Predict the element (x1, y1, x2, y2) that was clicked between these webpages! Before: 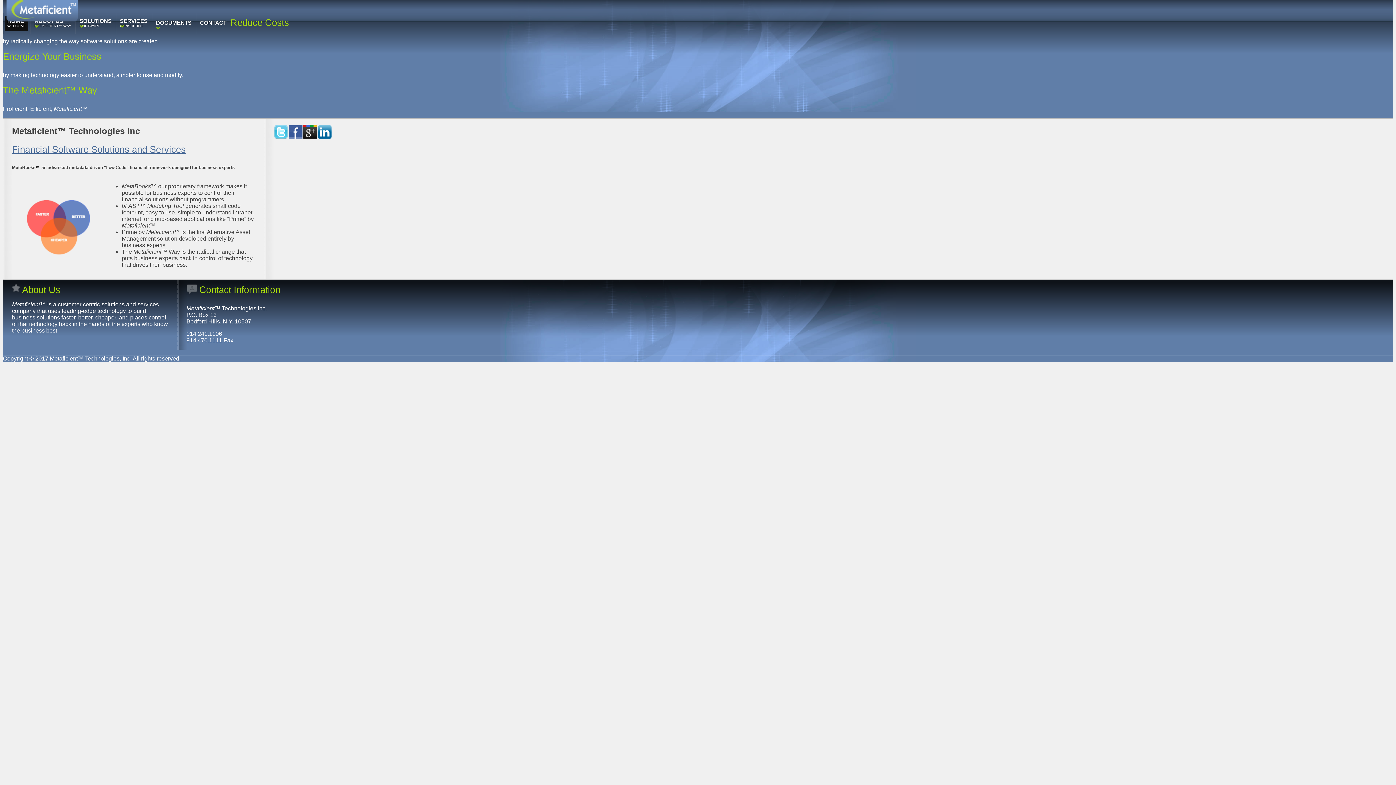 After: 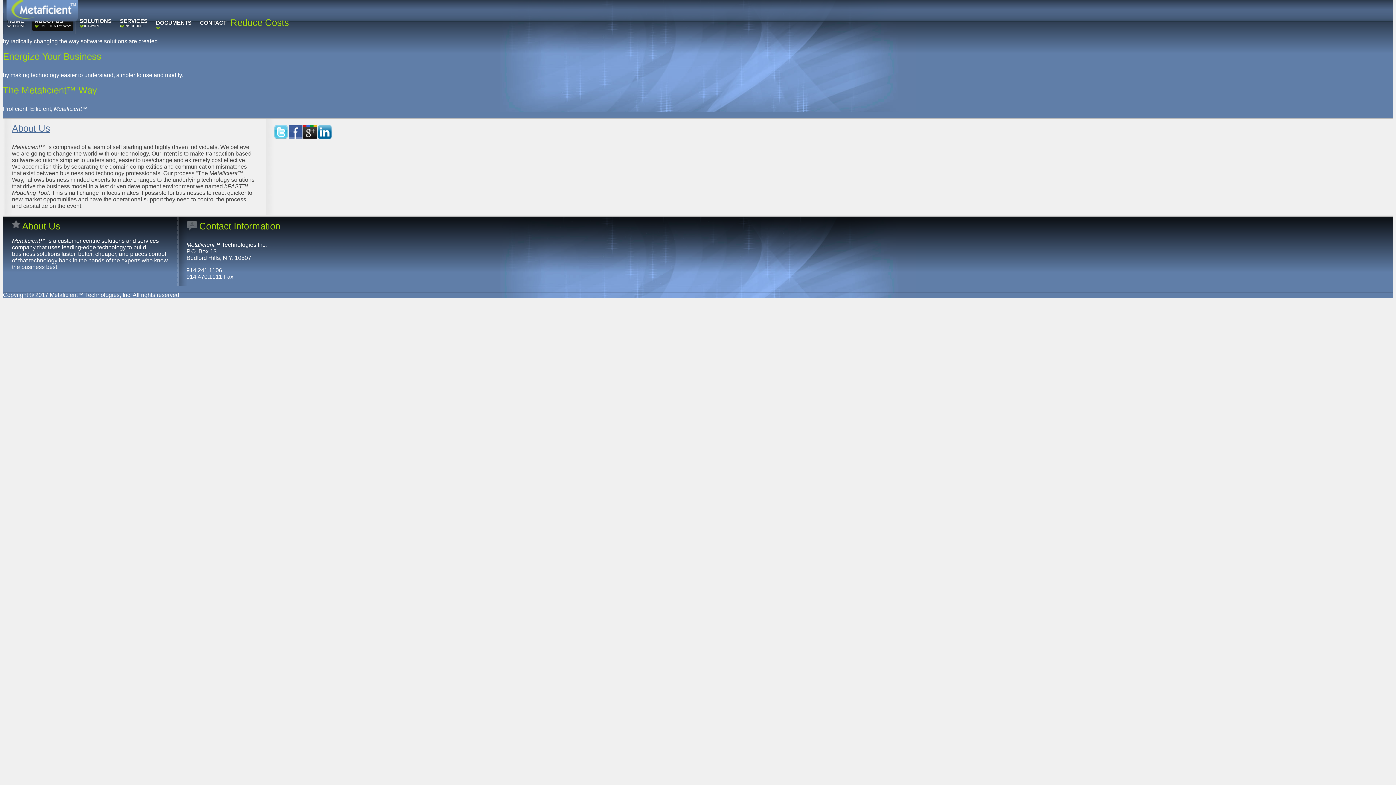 Action: label: ABOUT US
METAFICIENT™ WAY bbox: (32, 16, 73, 31)